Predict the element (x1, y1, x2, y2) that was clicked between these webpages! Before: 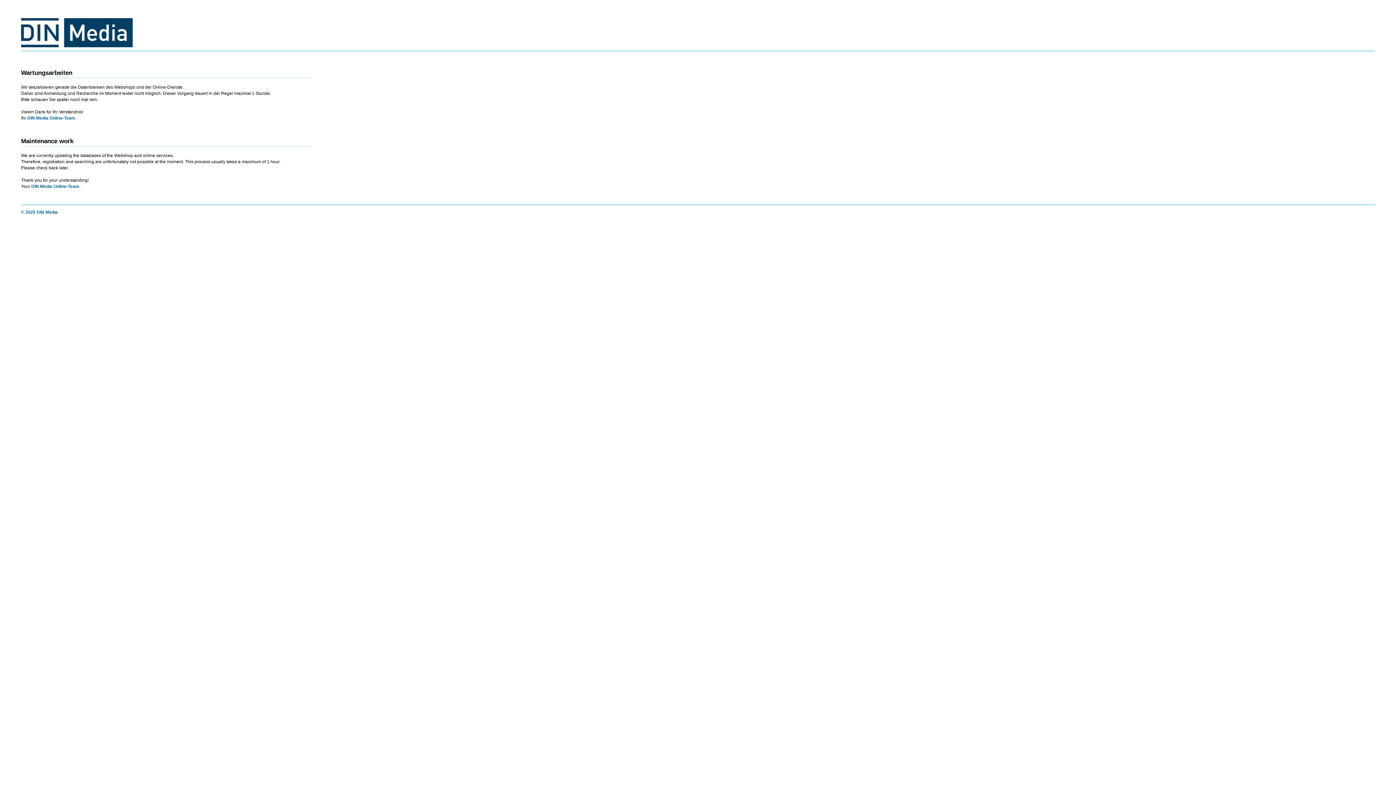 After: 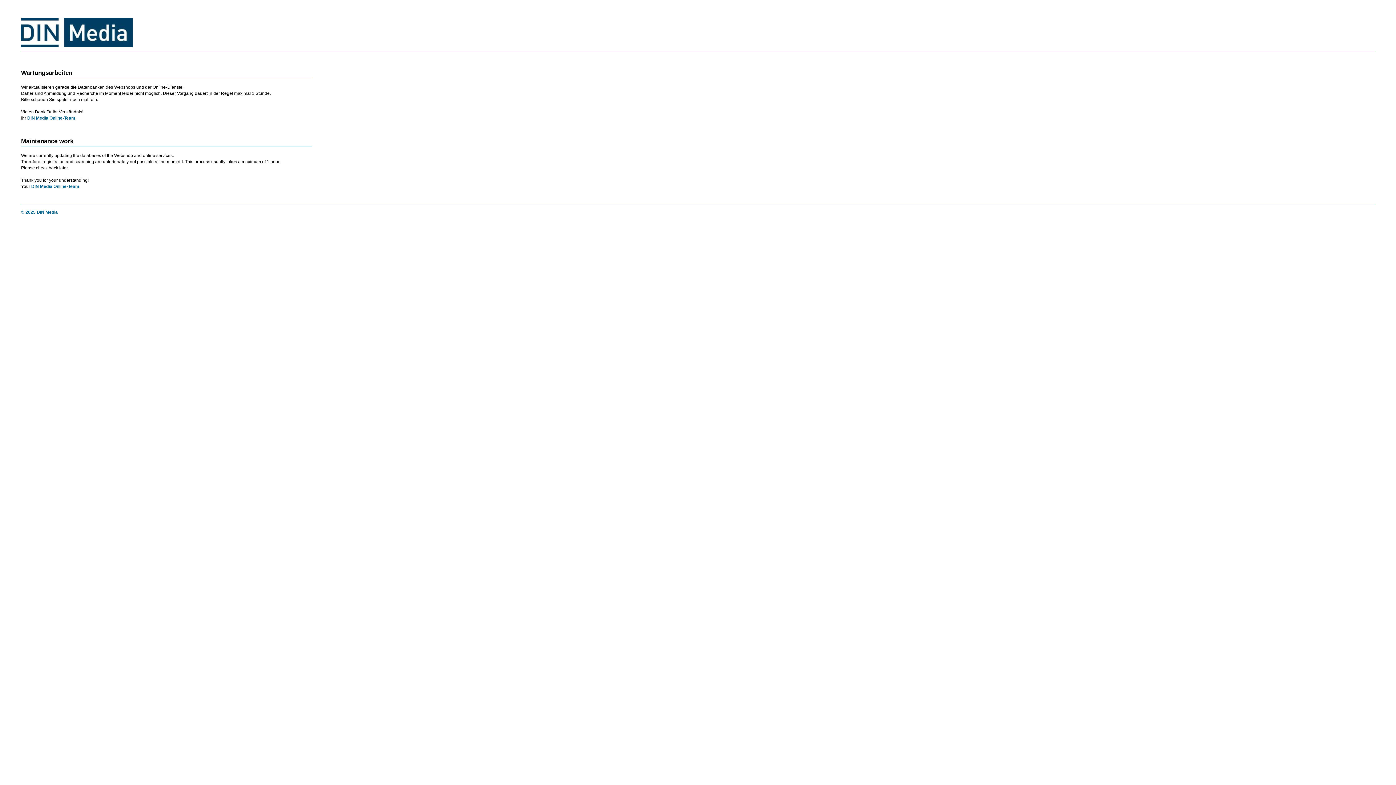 Action: bbox: (31, 184, 79, 189) label: DIN Media Online-Team